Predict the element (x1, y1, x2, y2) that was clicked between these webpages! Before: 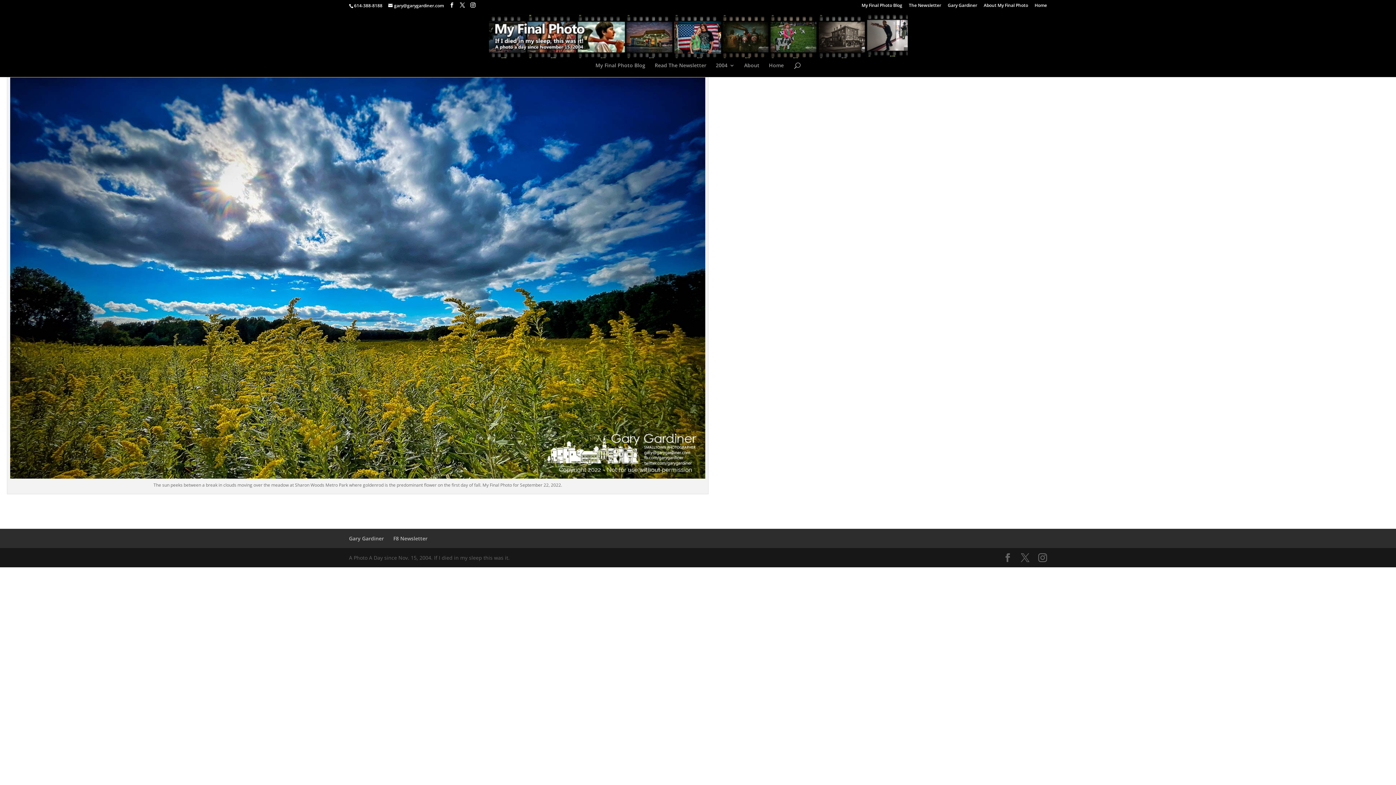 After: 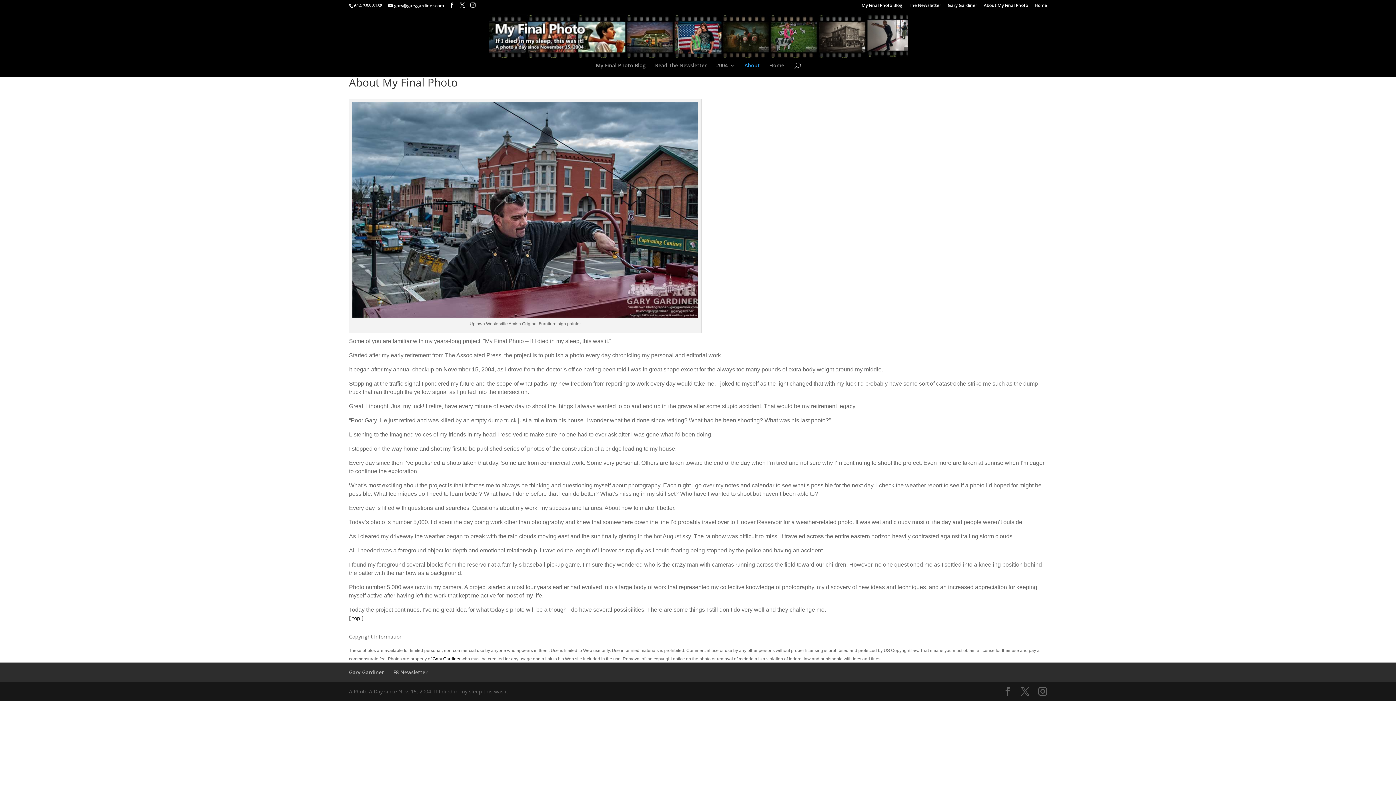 Action: bbox: (984, 3, 1028, 10) label: About My Final Photo